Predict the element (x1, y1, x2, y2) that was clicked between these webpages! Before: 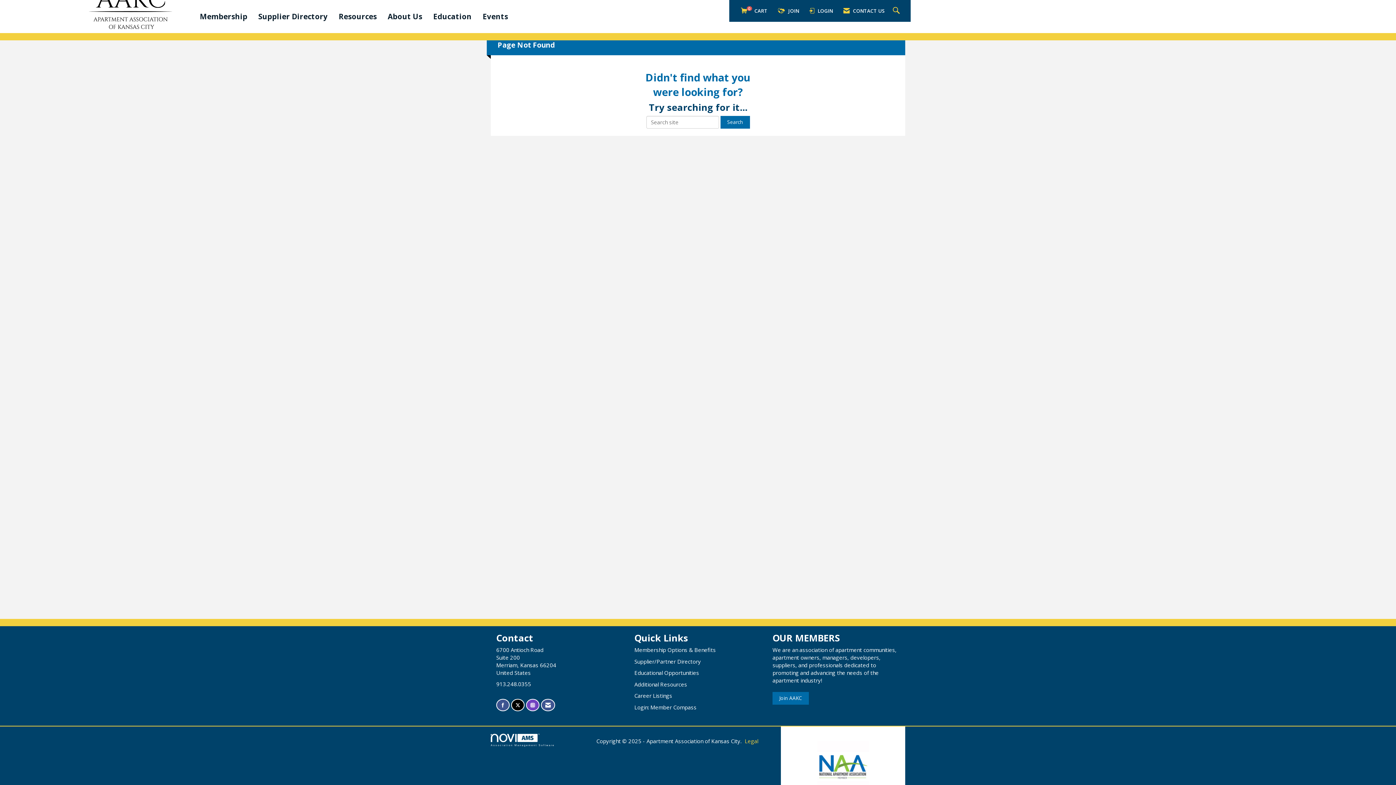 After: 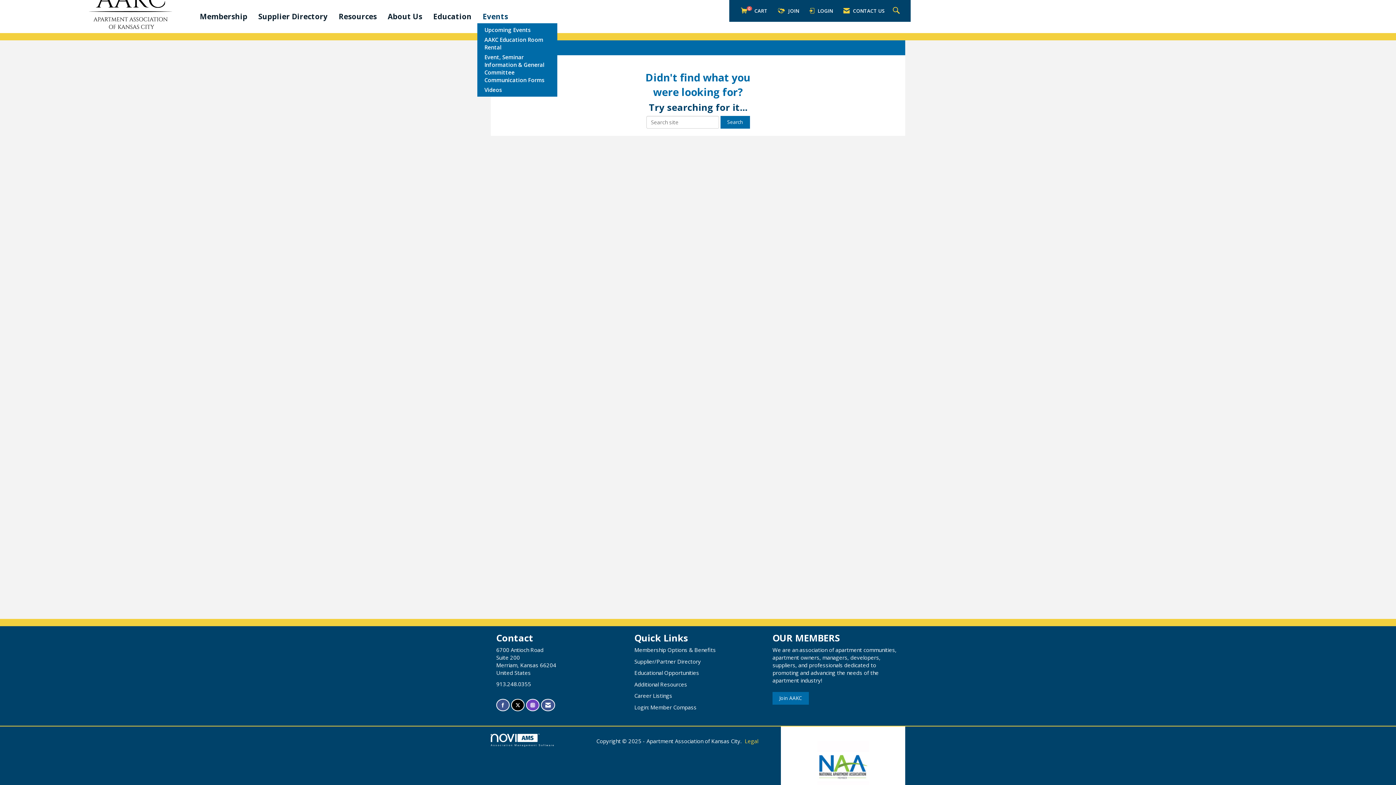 Action: bbox: (477, 11, 513, 21) label: Events